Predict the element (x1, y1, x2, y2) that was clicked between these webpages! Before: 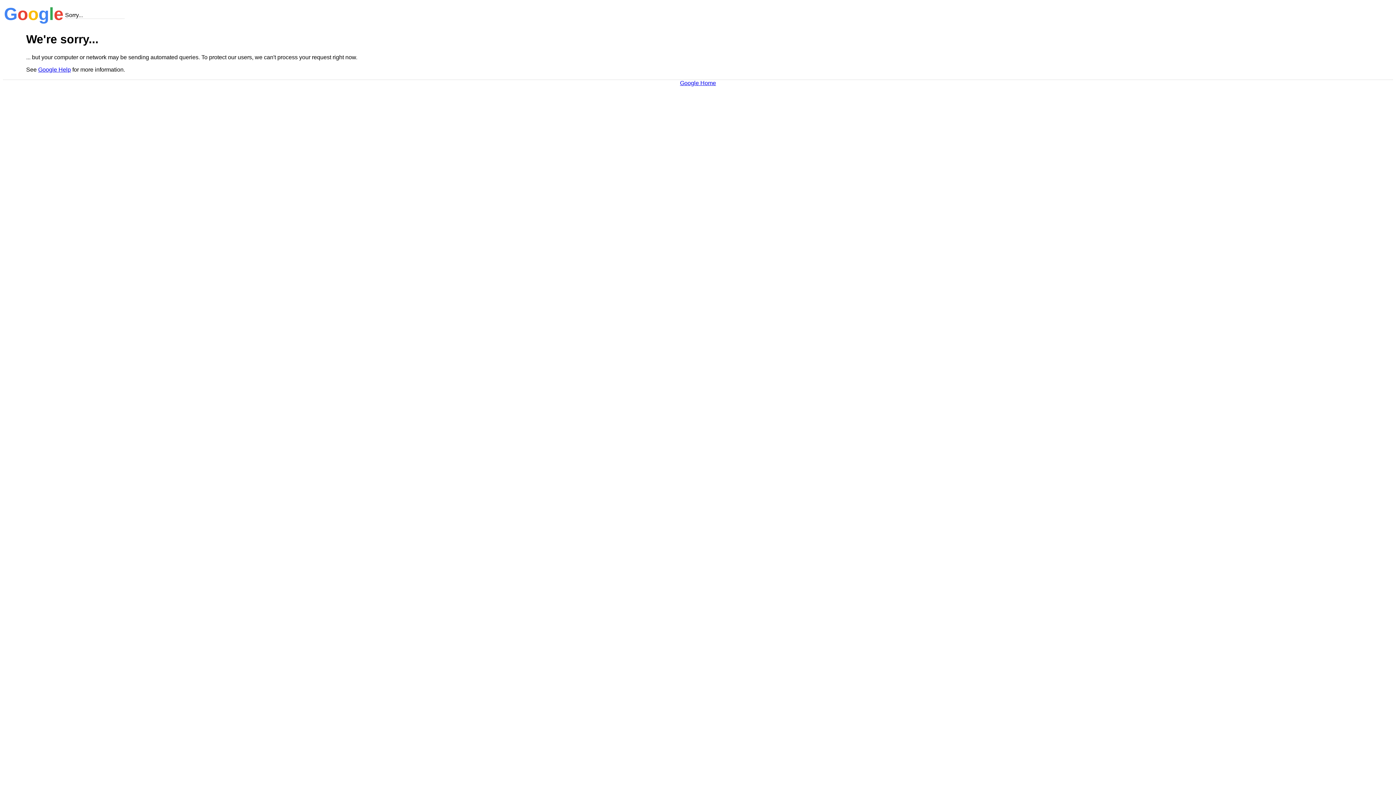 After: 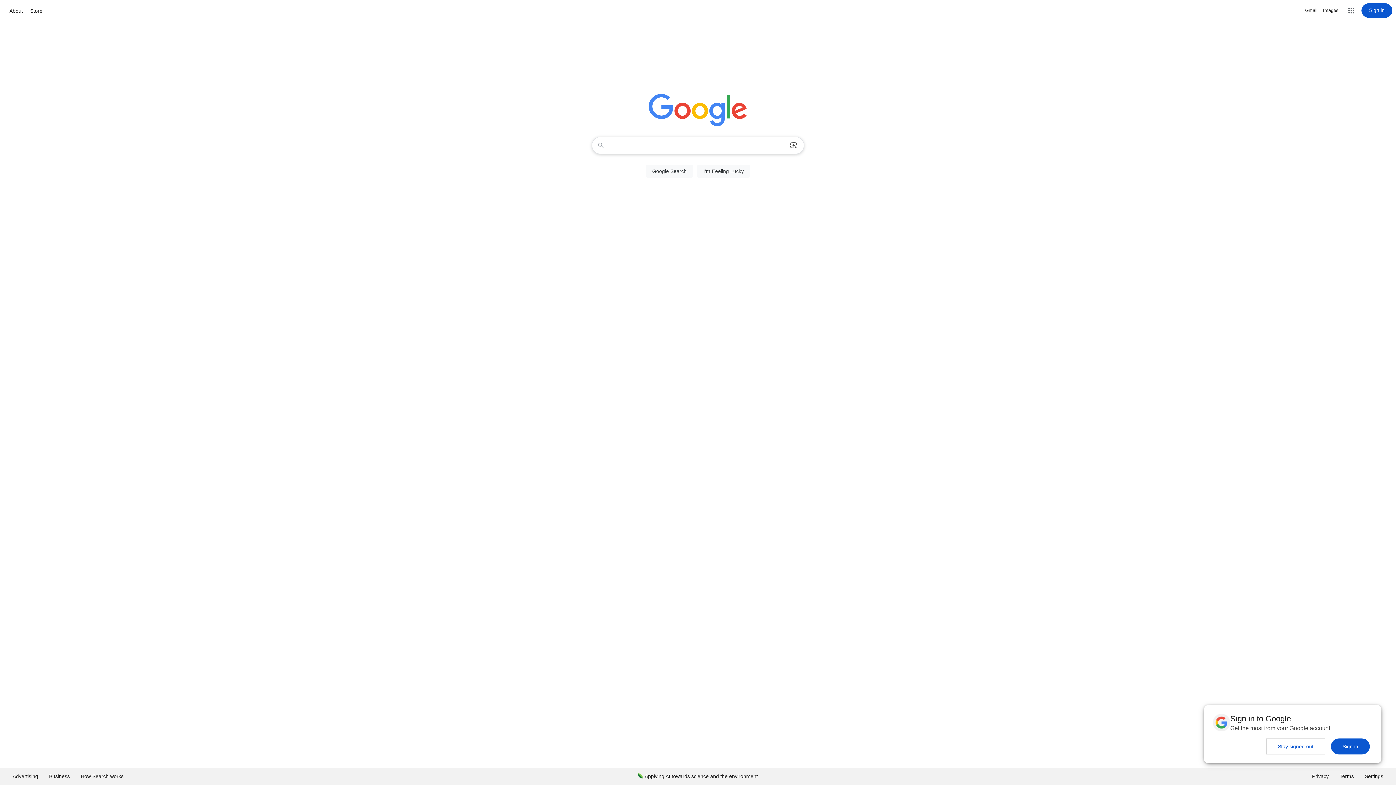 Action: bbox: (680, 79, 716, 86) label: Google Home